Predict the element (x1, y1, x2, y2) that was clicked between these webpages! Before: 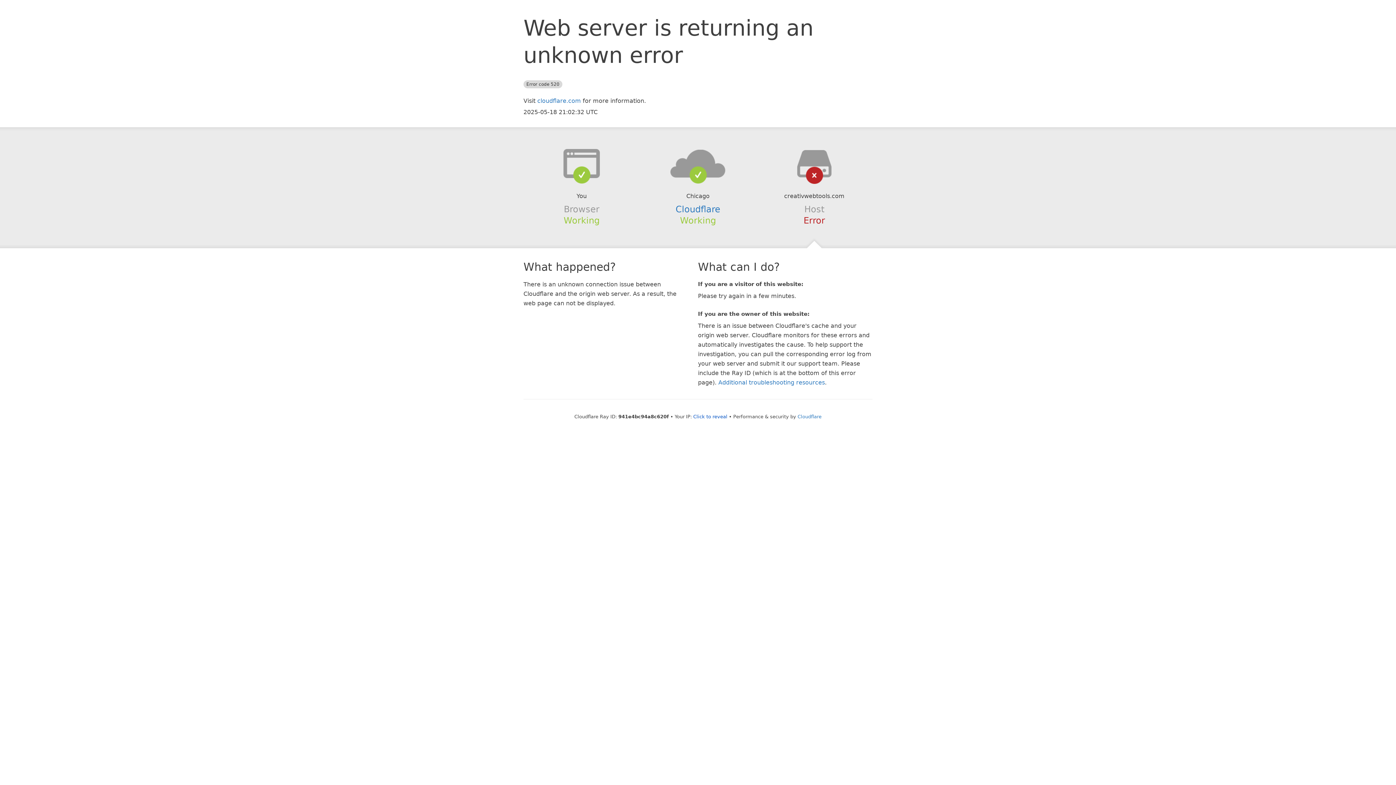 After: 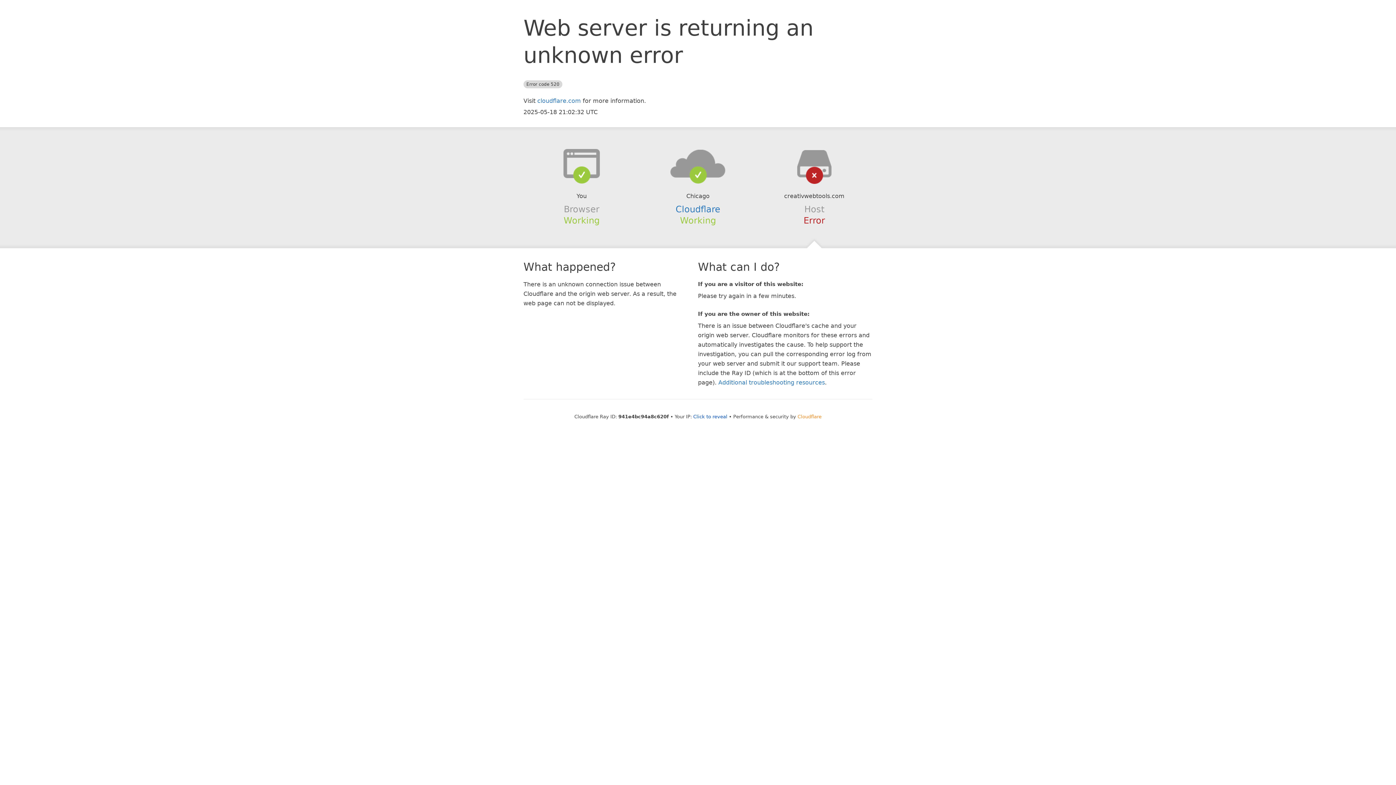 Action: bbox: (797, 414, 821, 419) label: Cloudflare